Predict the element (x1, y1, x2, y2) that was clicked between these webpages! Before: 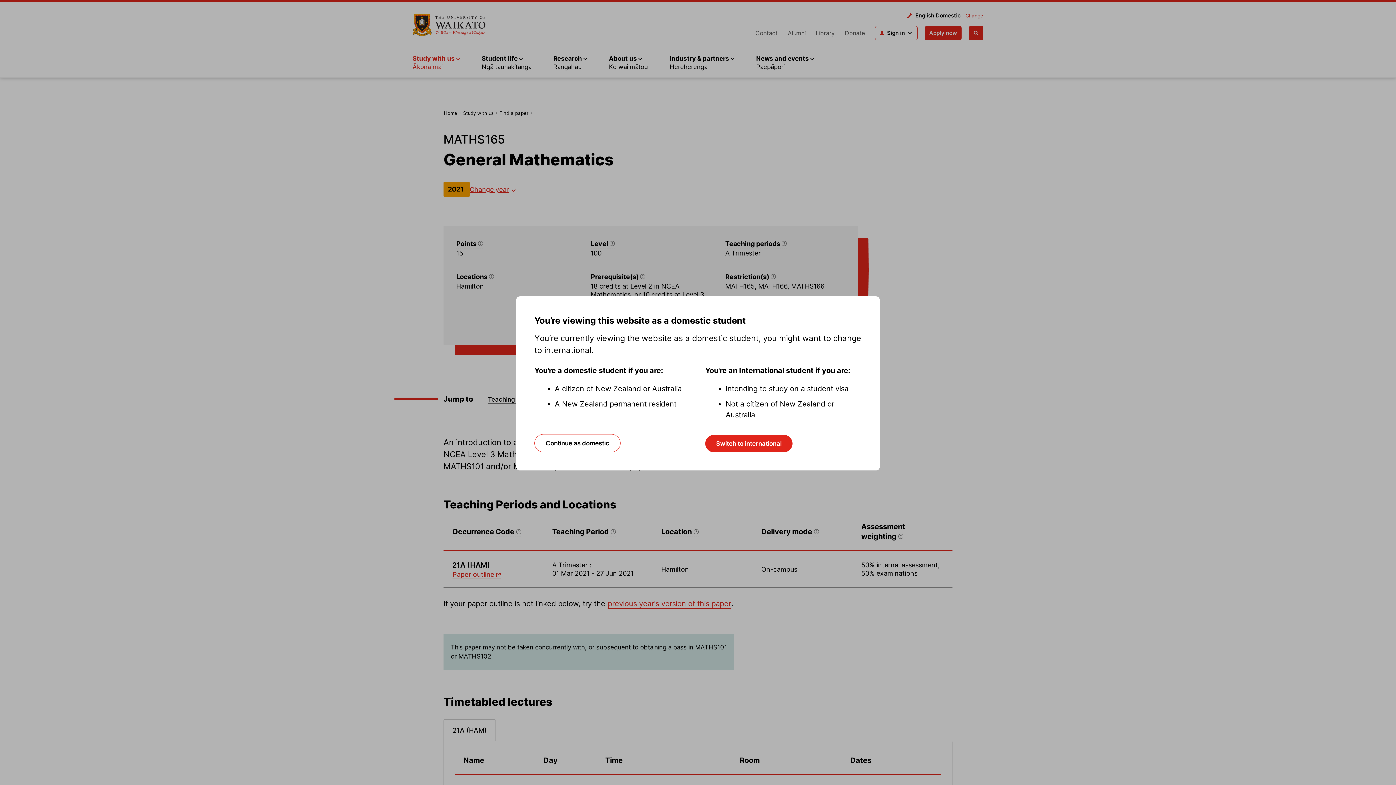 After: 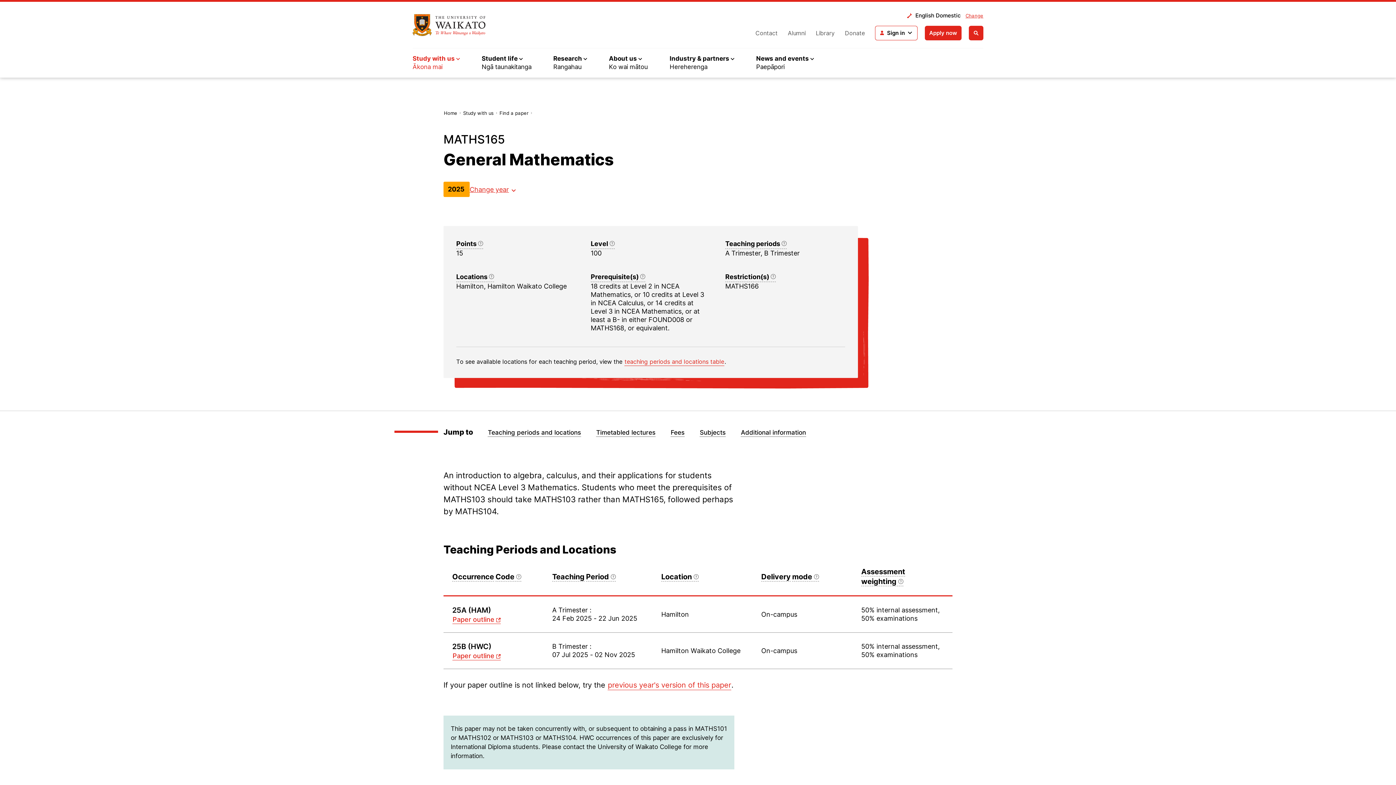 Action: bbox: (534, 434, 620, 452) label: Continue as domestic